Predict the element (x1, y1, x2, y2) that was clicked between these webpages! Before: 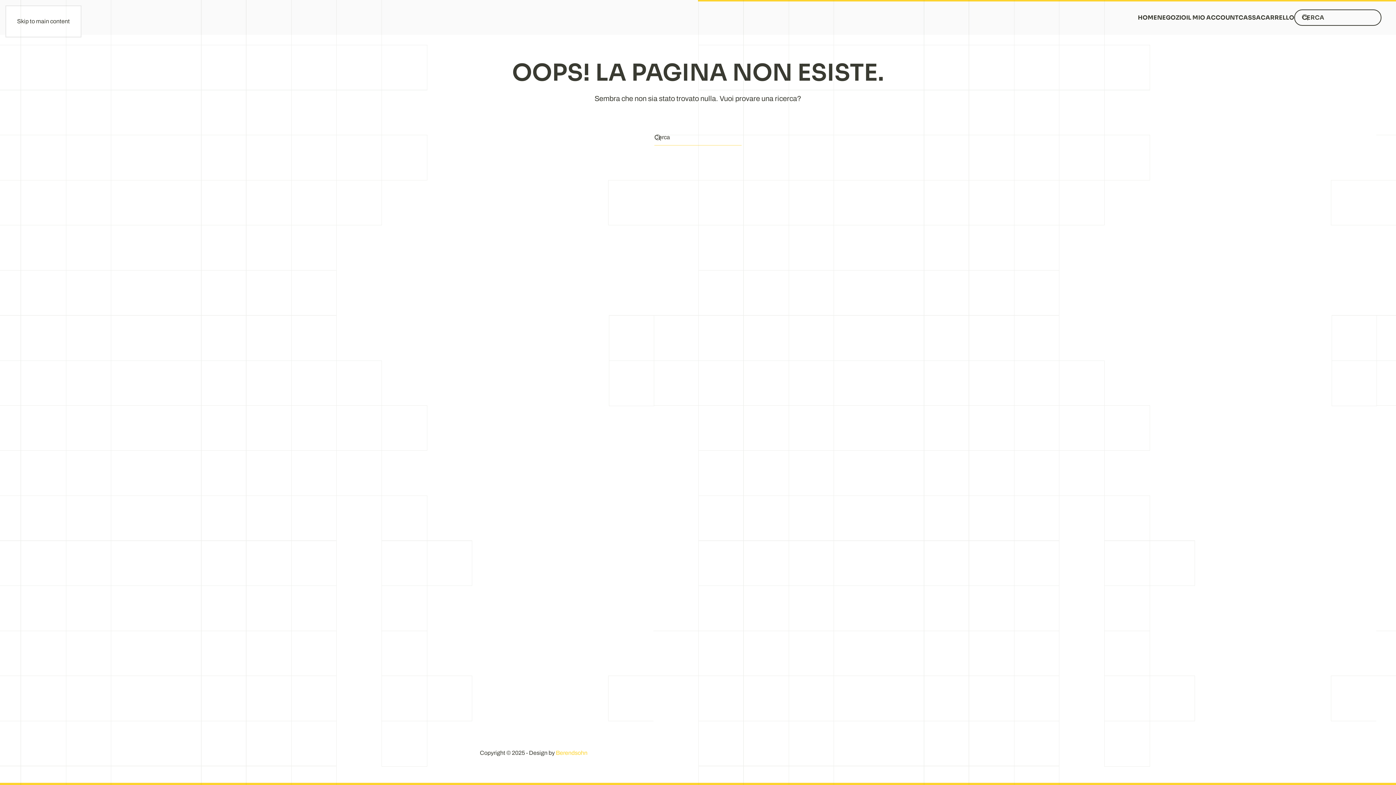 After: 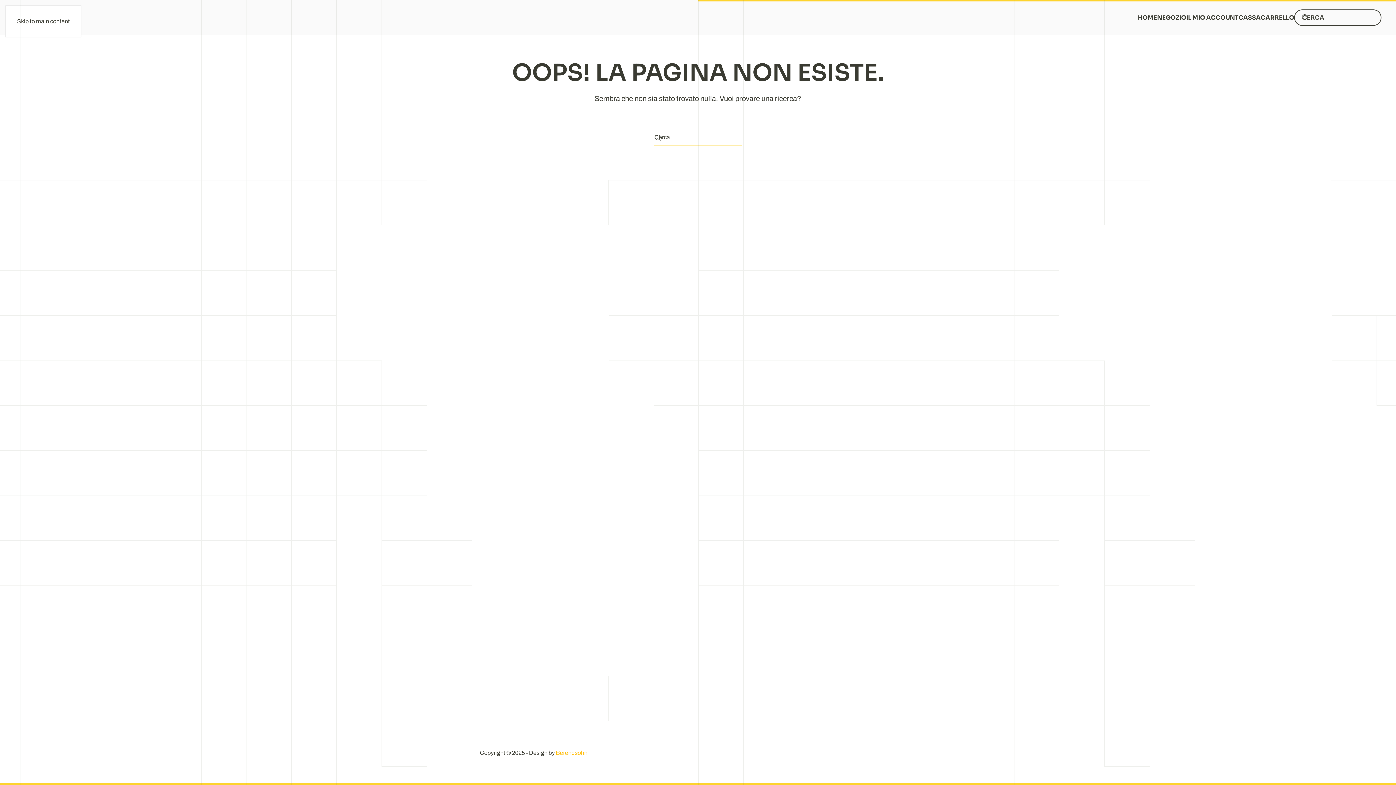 Action: label: Berendsohn bbox: (556, 750, 587, 756)